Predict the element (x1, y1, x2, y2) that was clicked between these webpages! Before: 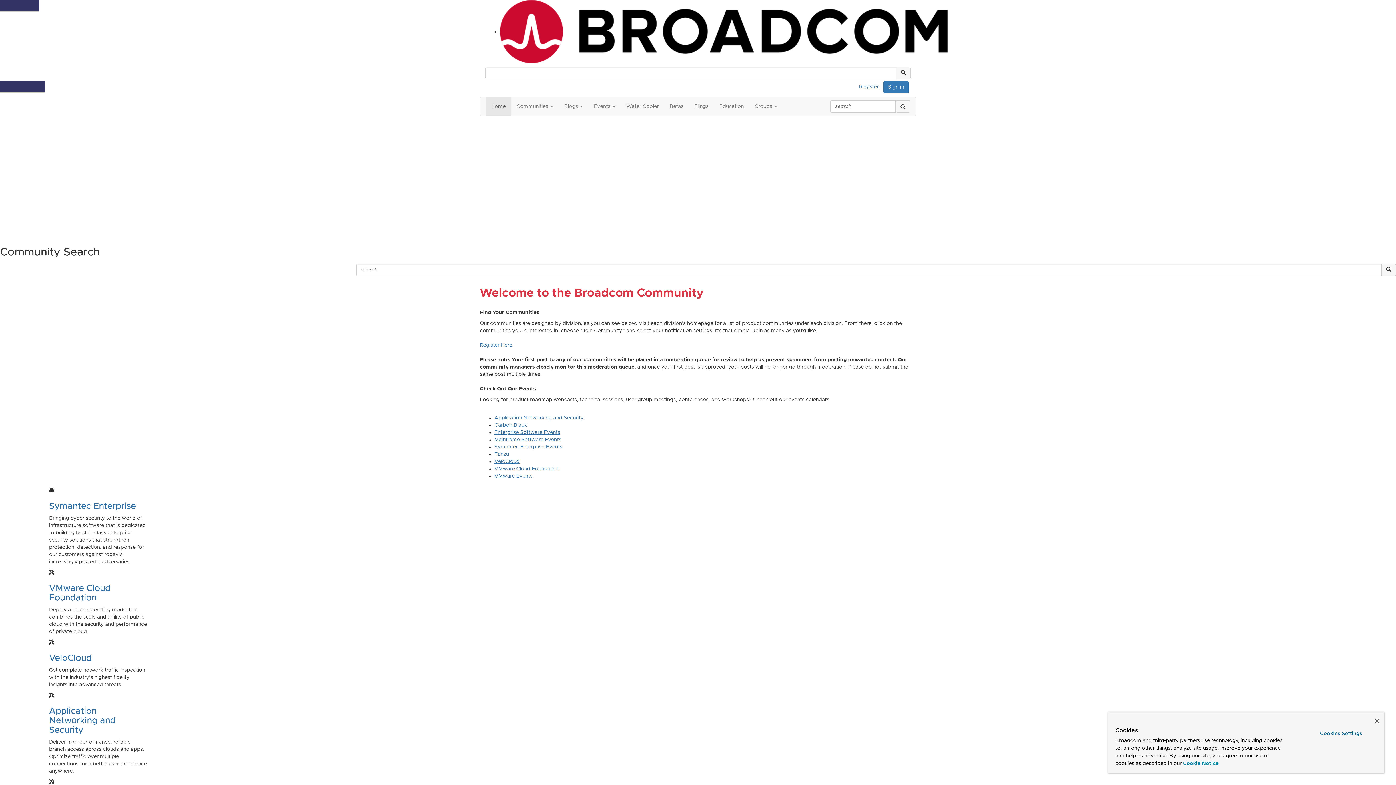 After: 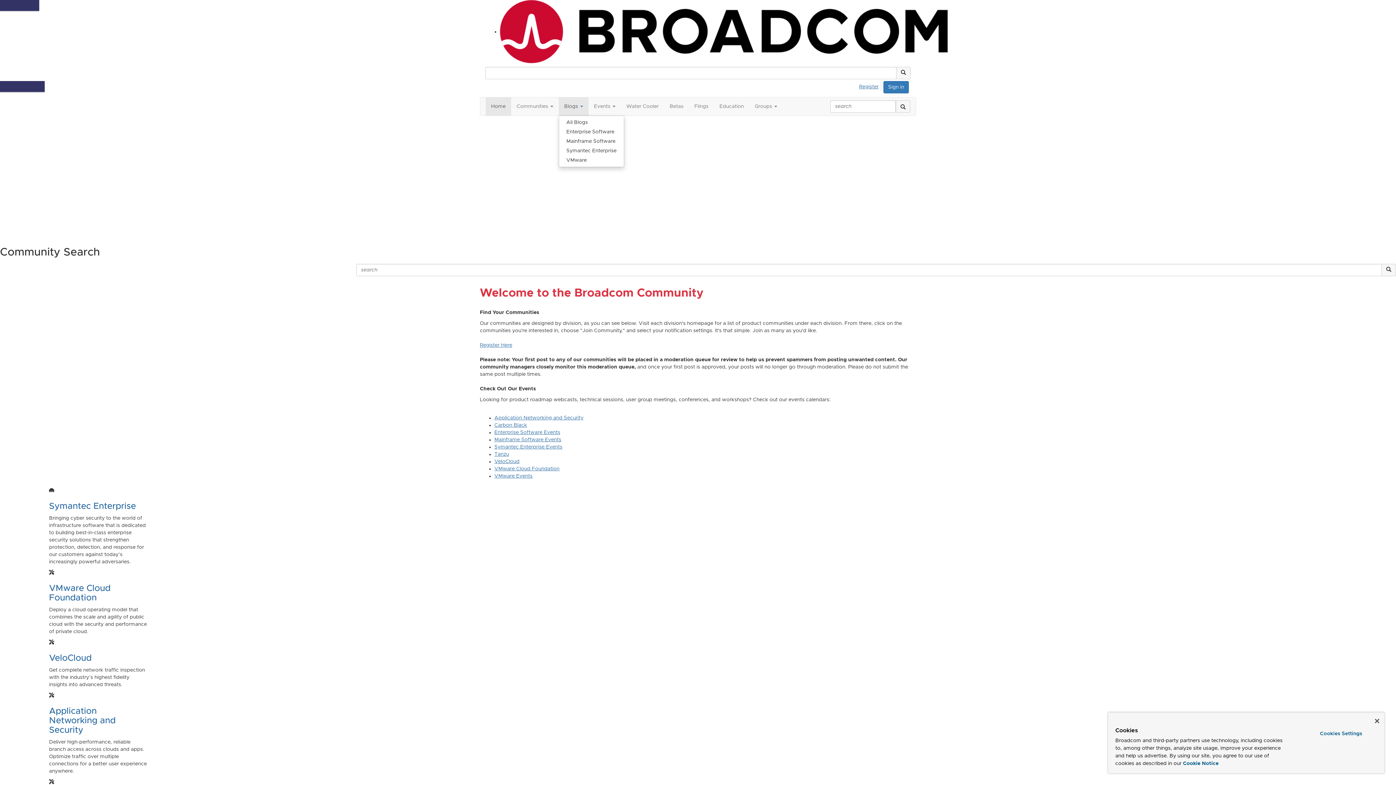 Action: bbox: (558, 97, 588, 115) label: Blogs 